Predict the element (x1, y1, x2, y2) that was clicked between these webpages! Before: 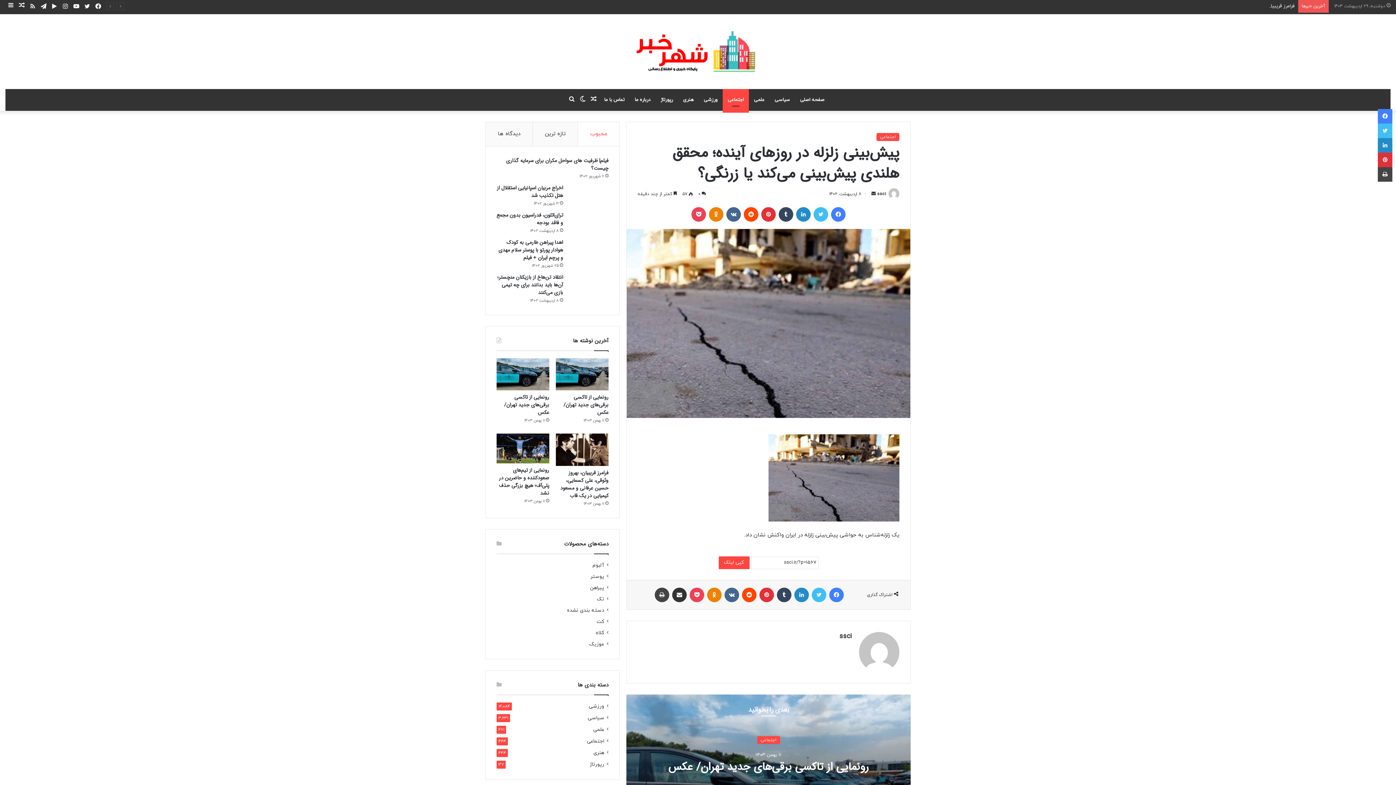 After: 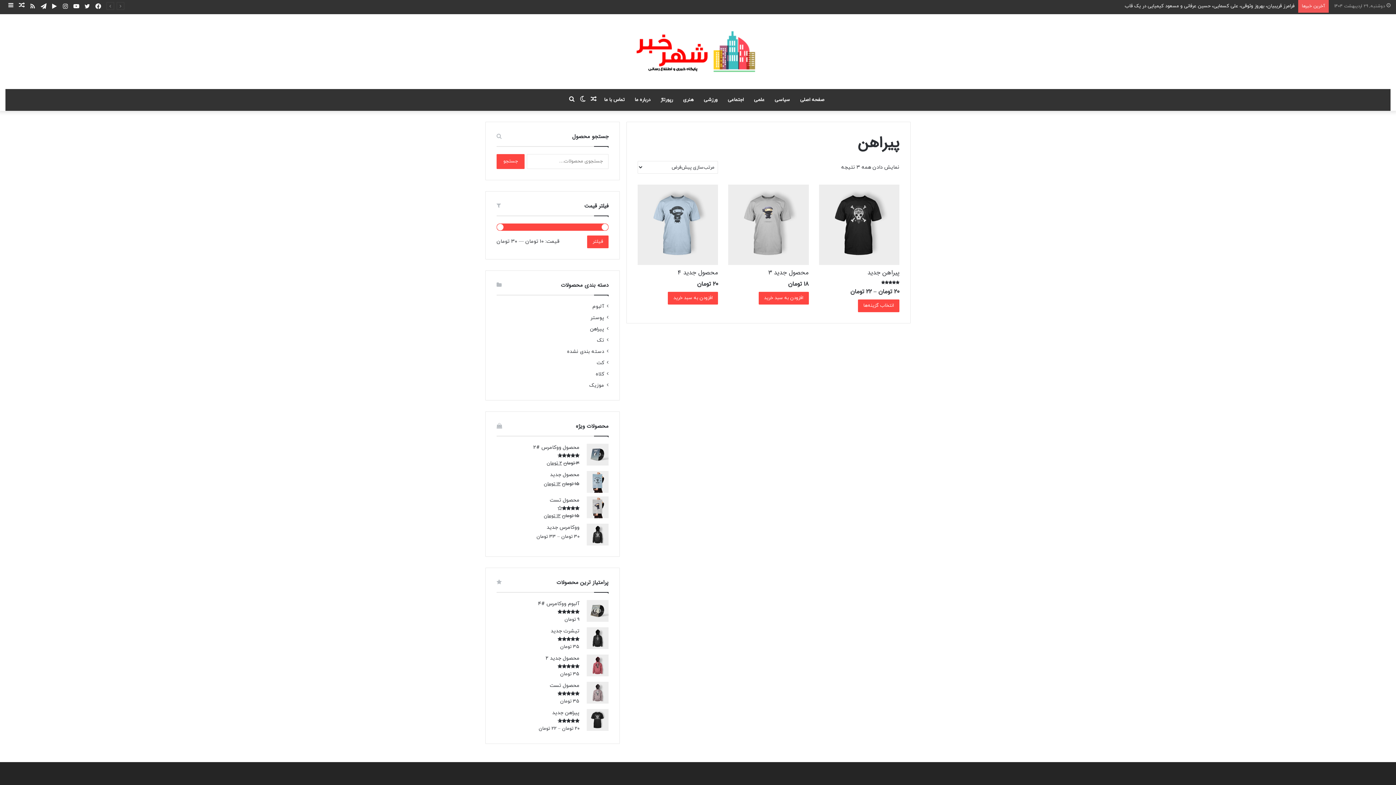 Action: label: پیراهن bbox: (590, 584, 604, 591)